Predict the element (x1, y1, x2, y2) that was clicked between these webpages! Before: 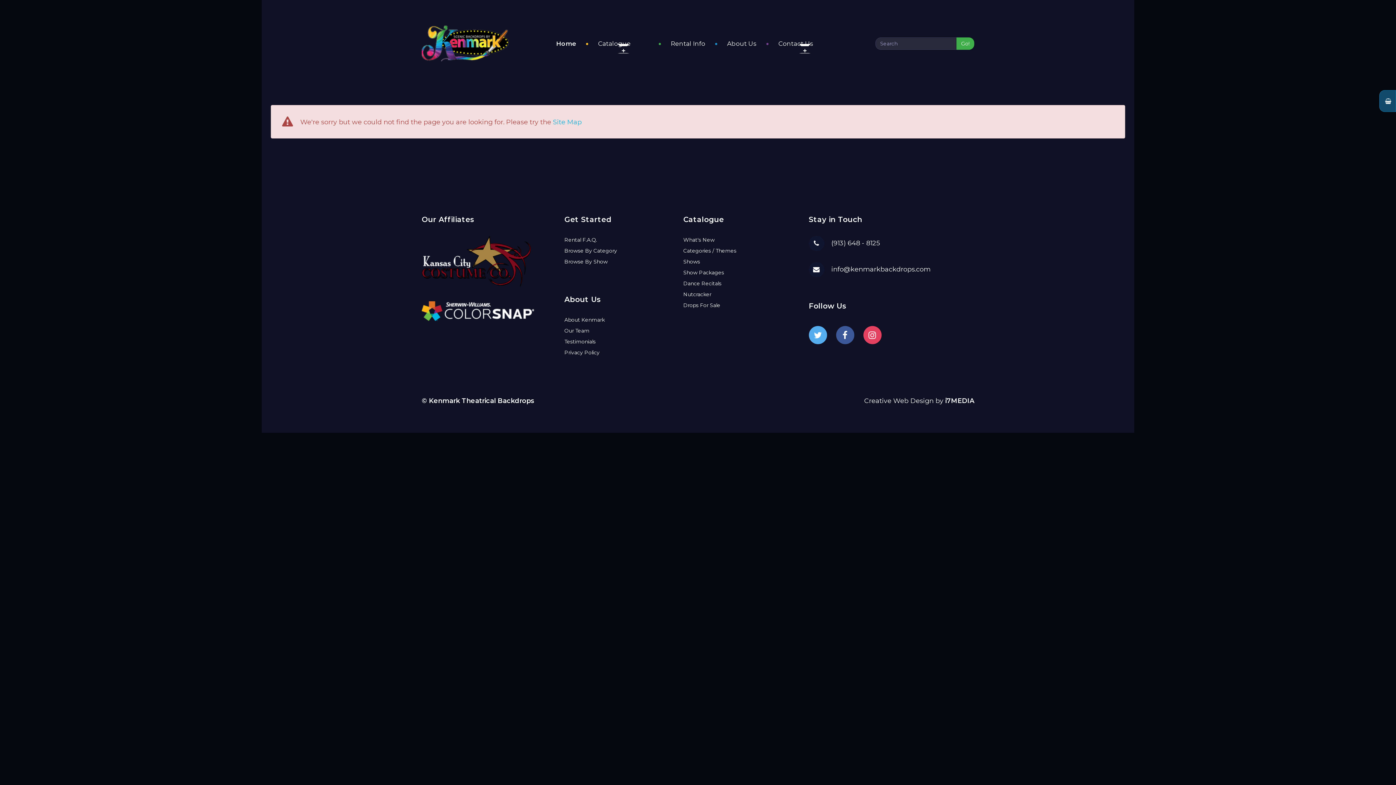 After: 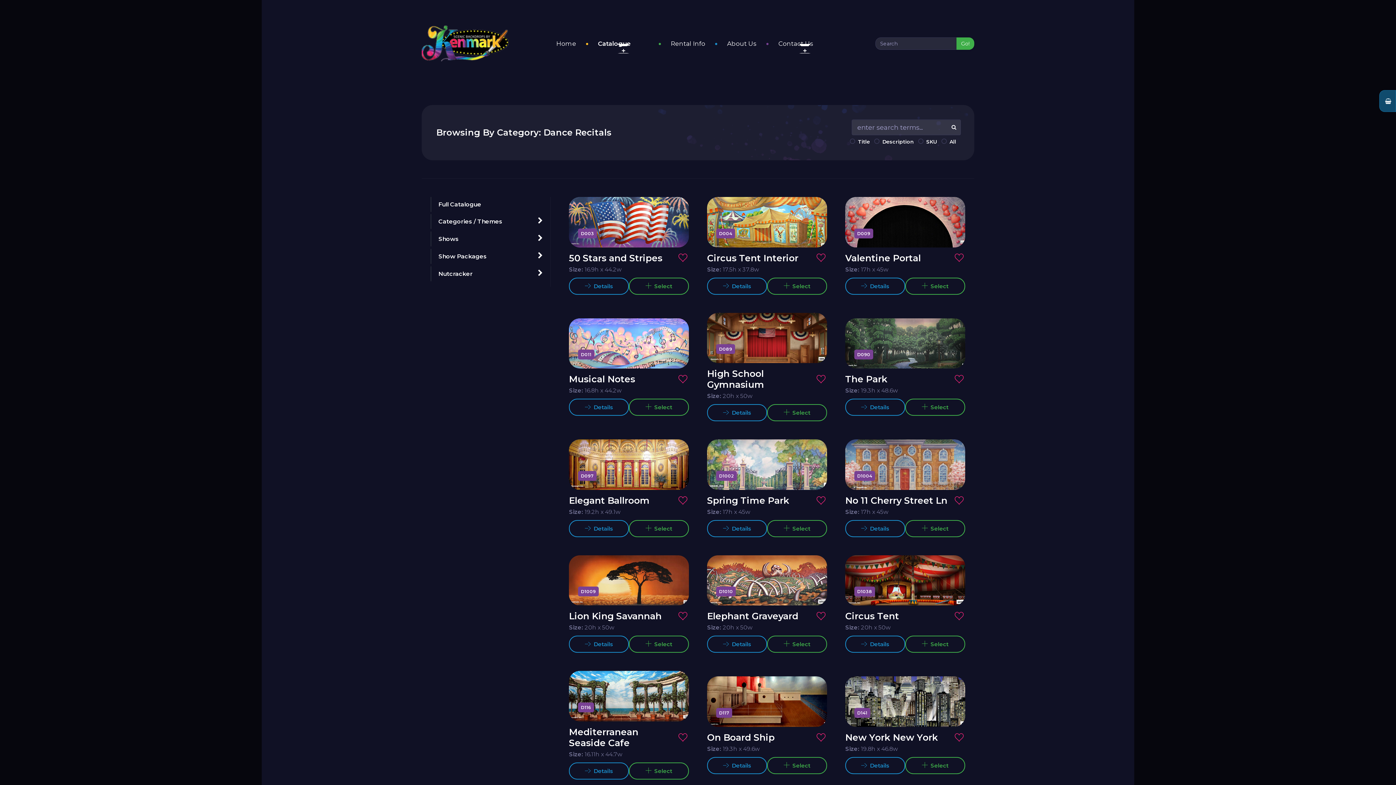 Action: label: Dance Recitals bbox: (683, 280, 721, 286)